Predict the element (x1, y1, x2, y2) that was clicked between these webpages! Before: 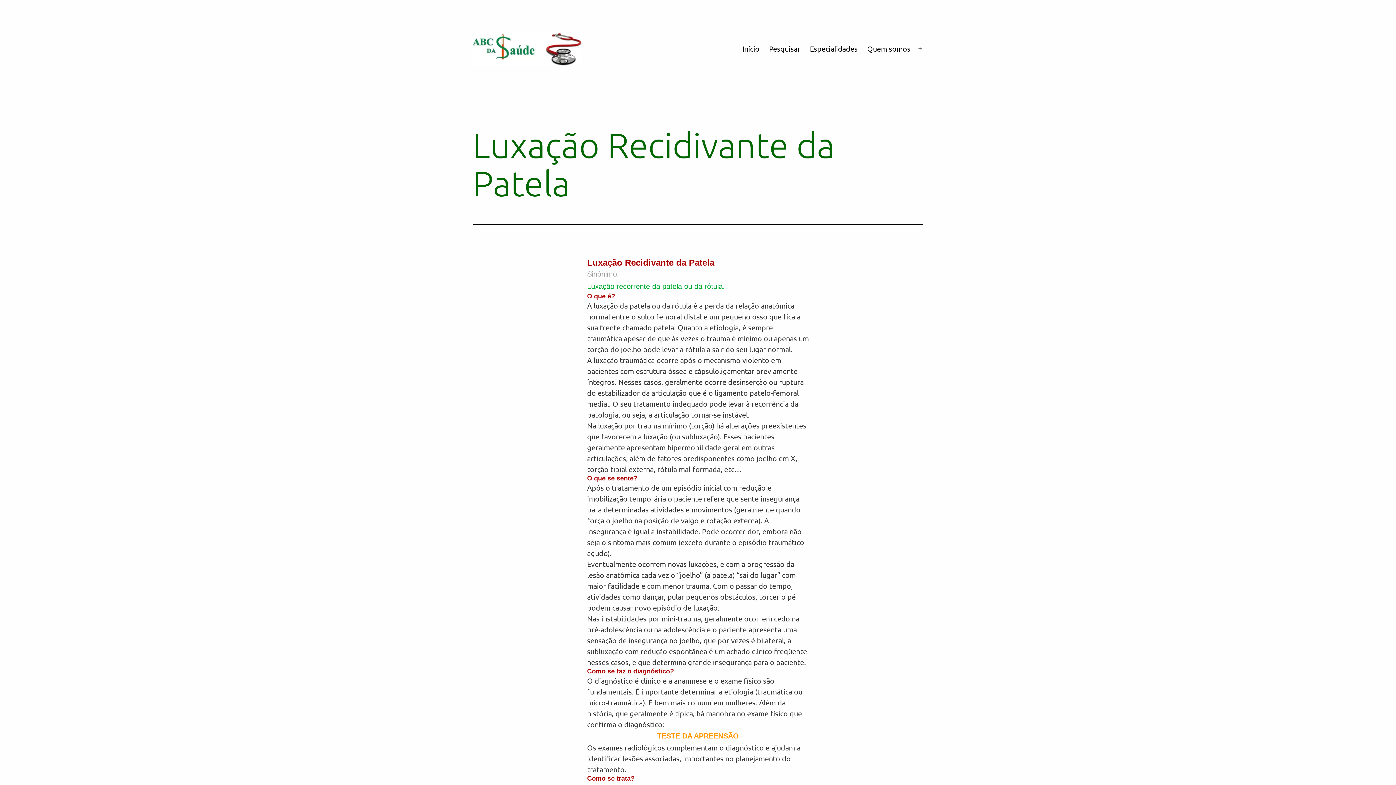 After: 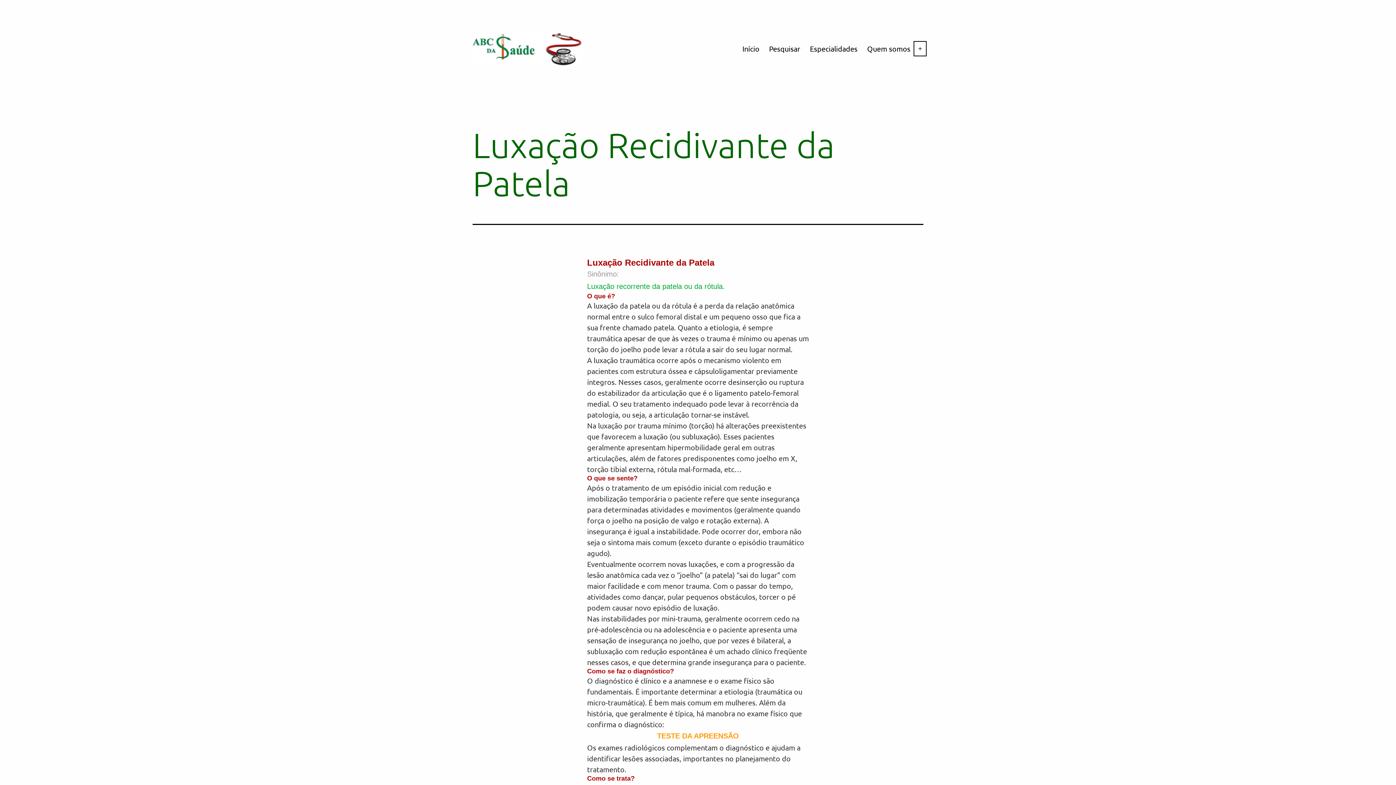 Action: bbox: (912, 39, 928, 57) label: Abrir menu